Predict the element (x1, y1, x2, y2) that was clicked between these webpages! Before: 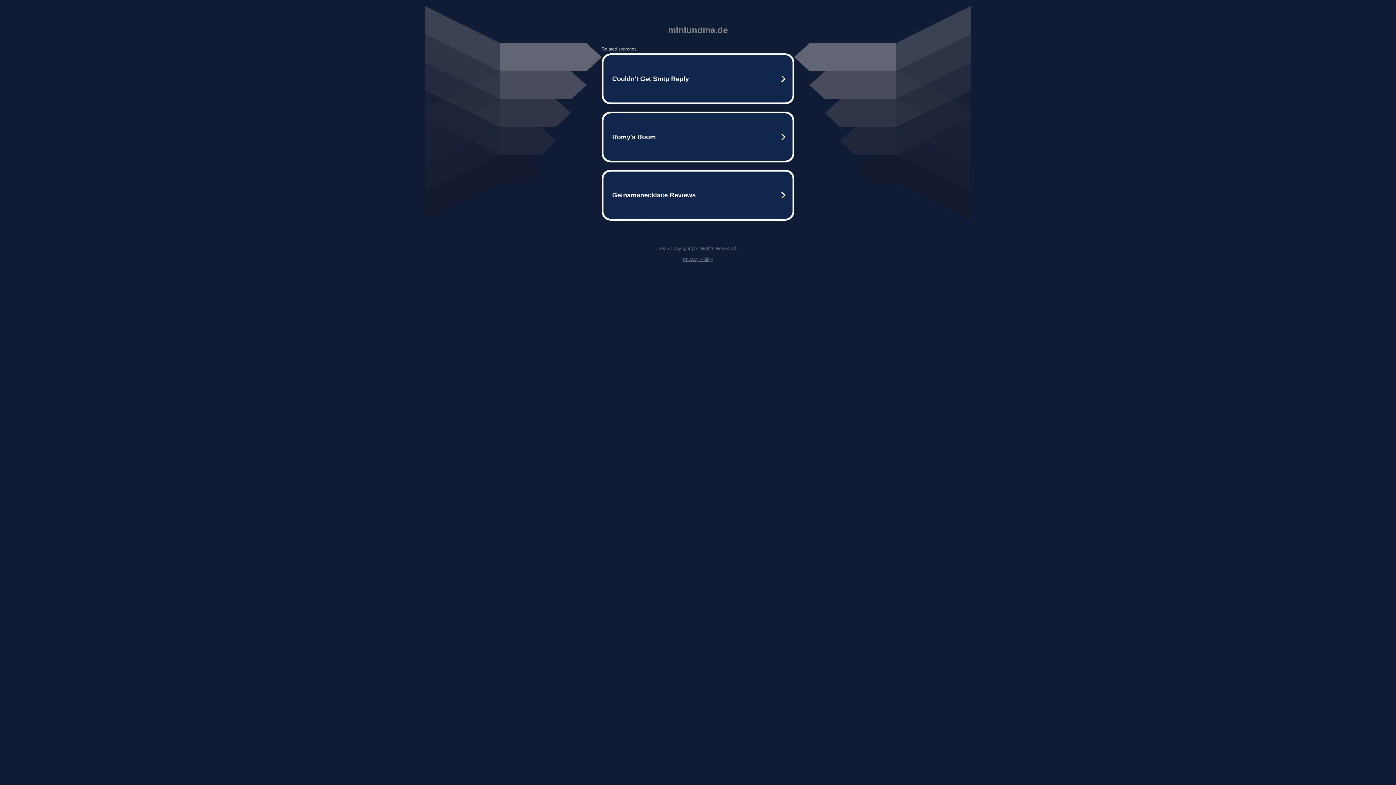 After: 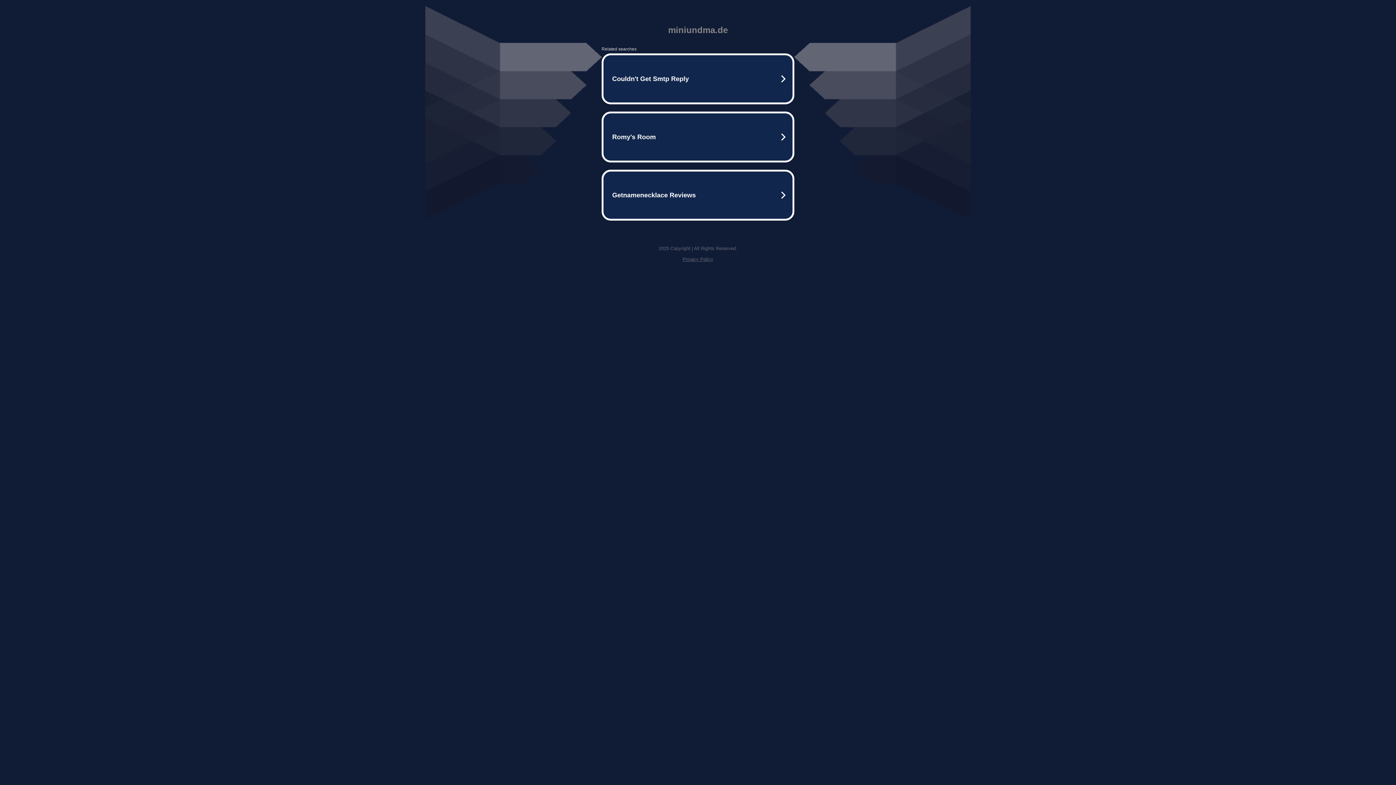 Action: label: Privacy Policy bbox: (682, 256, 713, 262)